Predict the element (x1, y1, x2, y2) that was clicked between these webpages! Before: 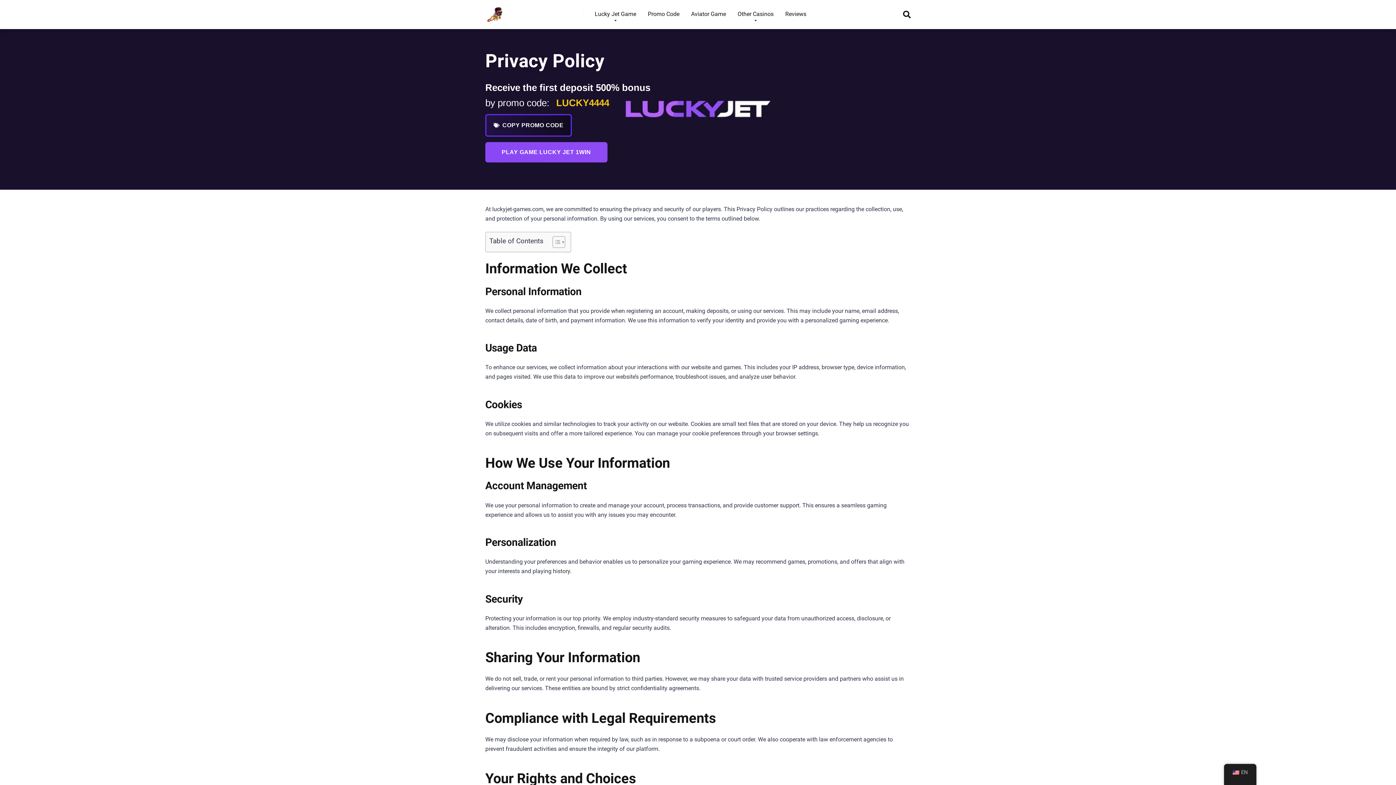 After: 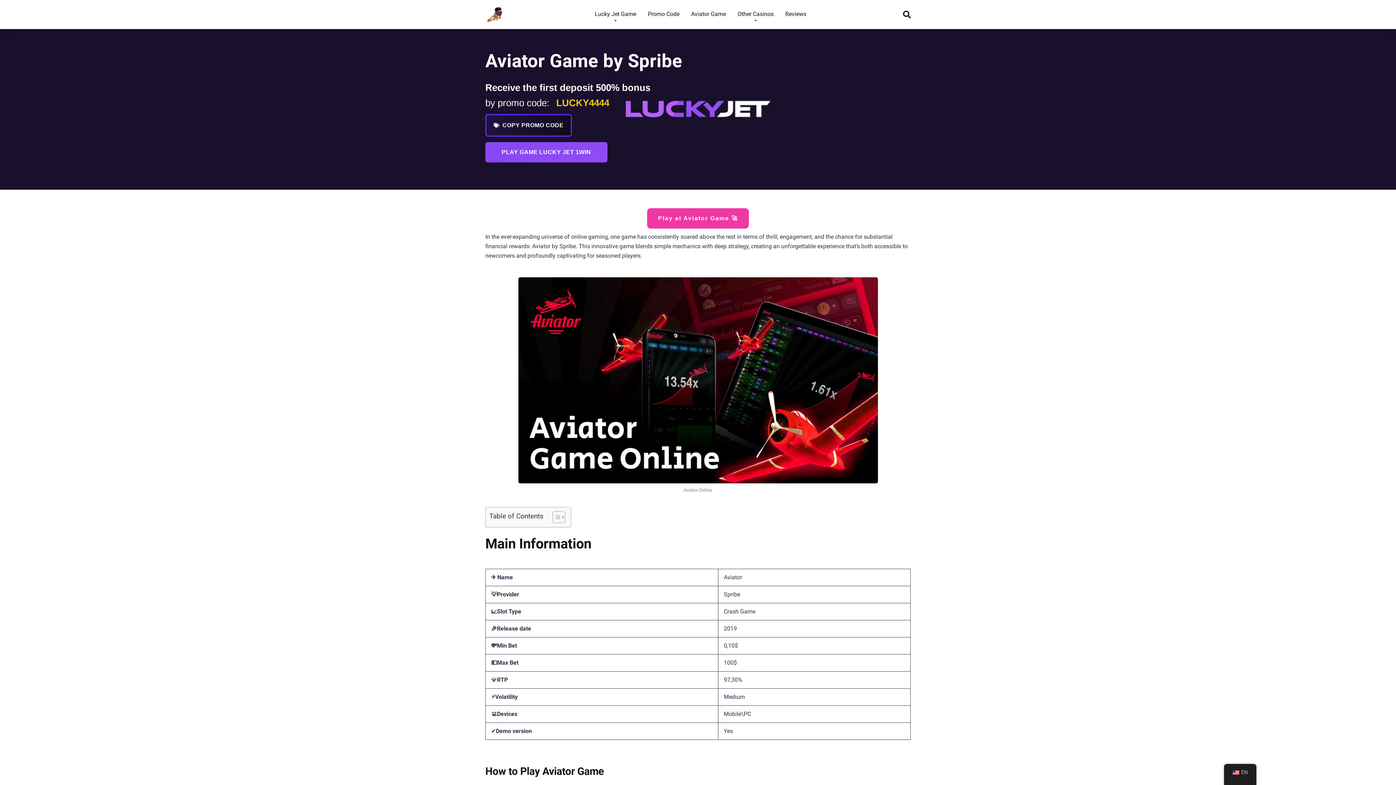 Action: bbox: (685, 0, 732, 29) label: Aviator Game